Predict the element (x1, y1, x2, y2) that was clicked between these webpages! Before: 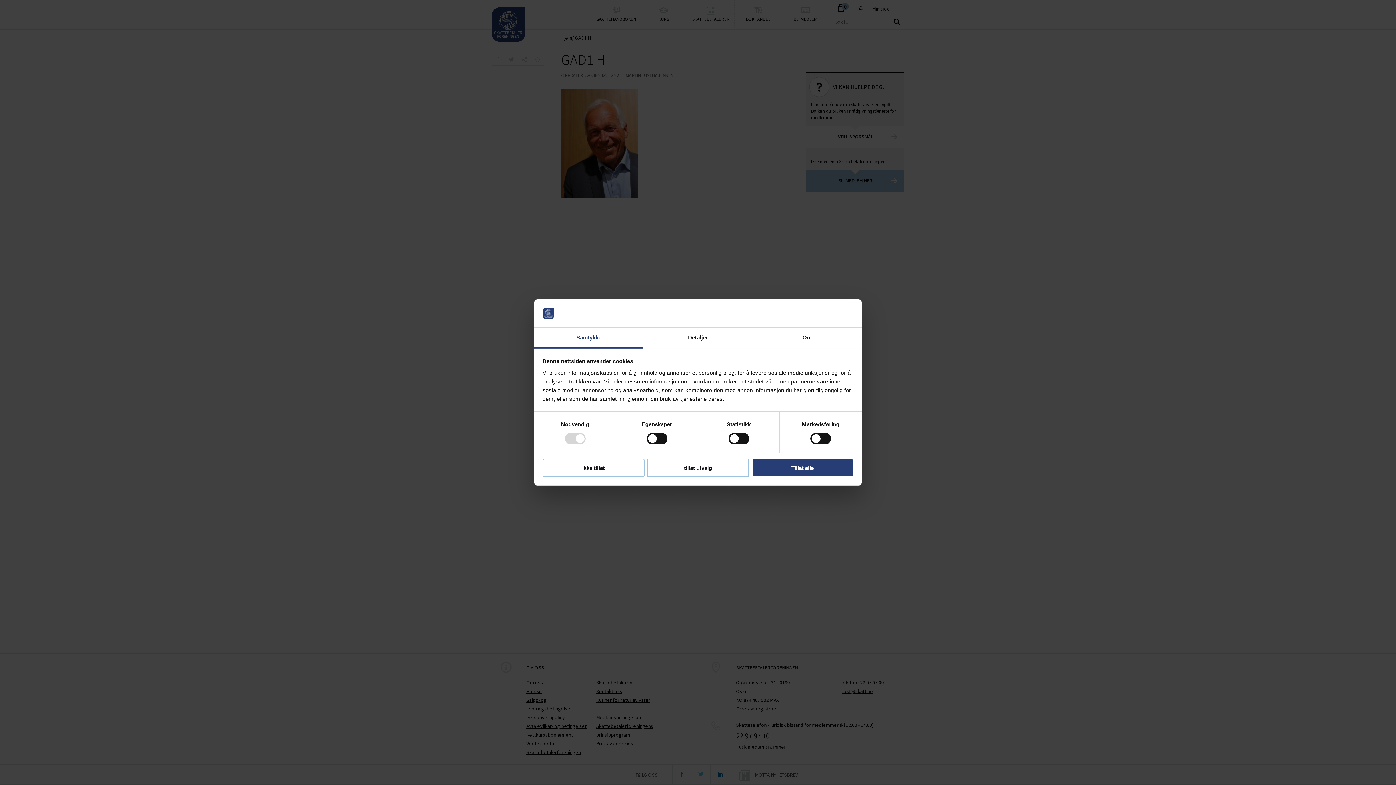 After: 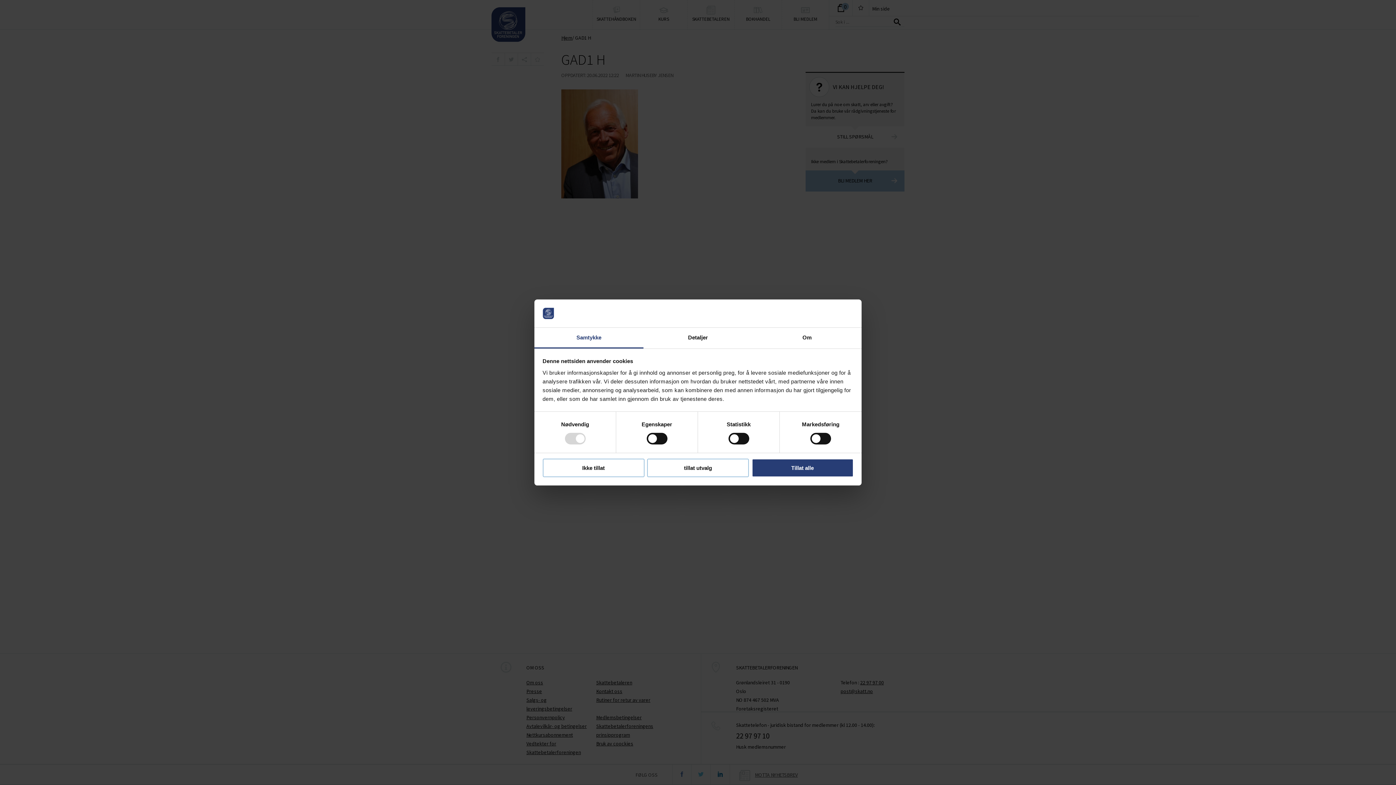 Action: bbox: (534, 327, 643, 348) label: Samtykke